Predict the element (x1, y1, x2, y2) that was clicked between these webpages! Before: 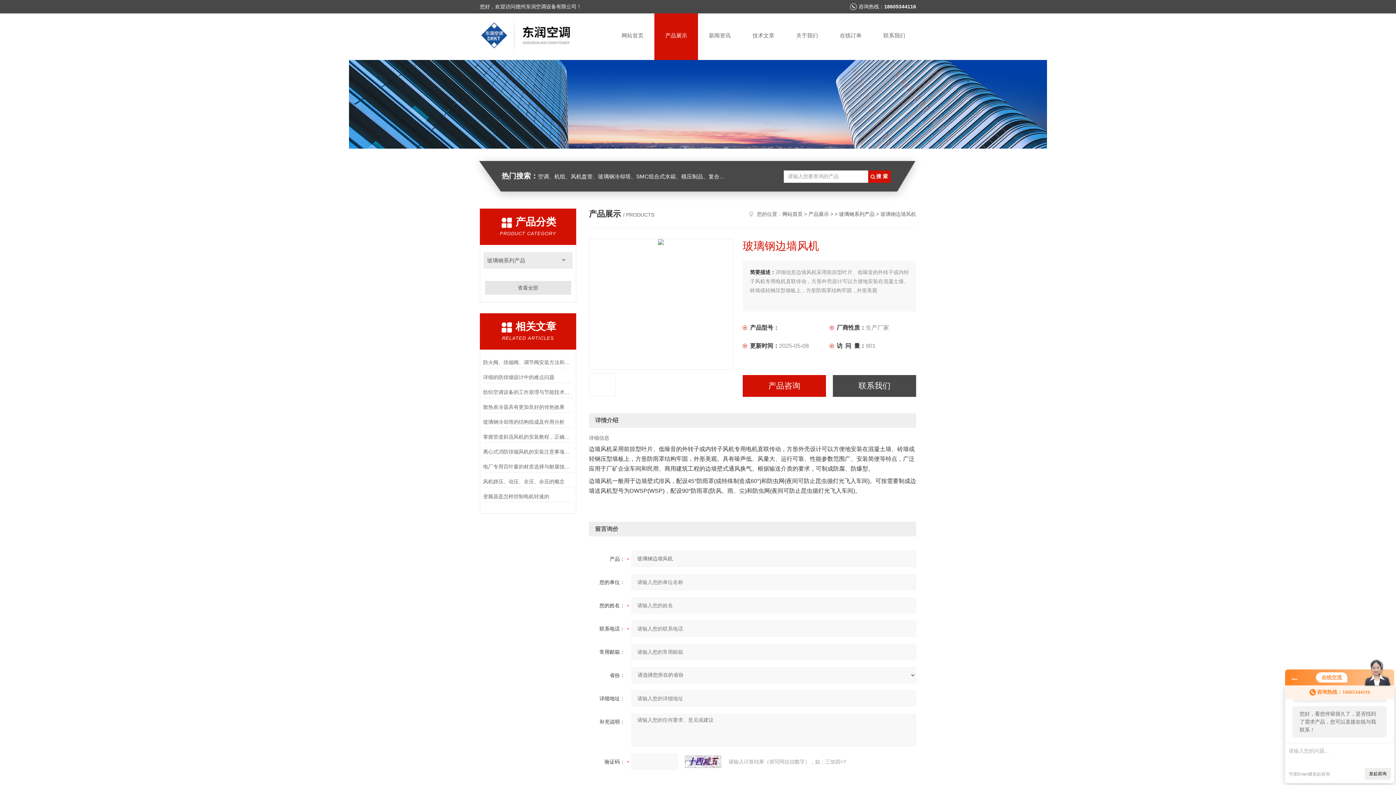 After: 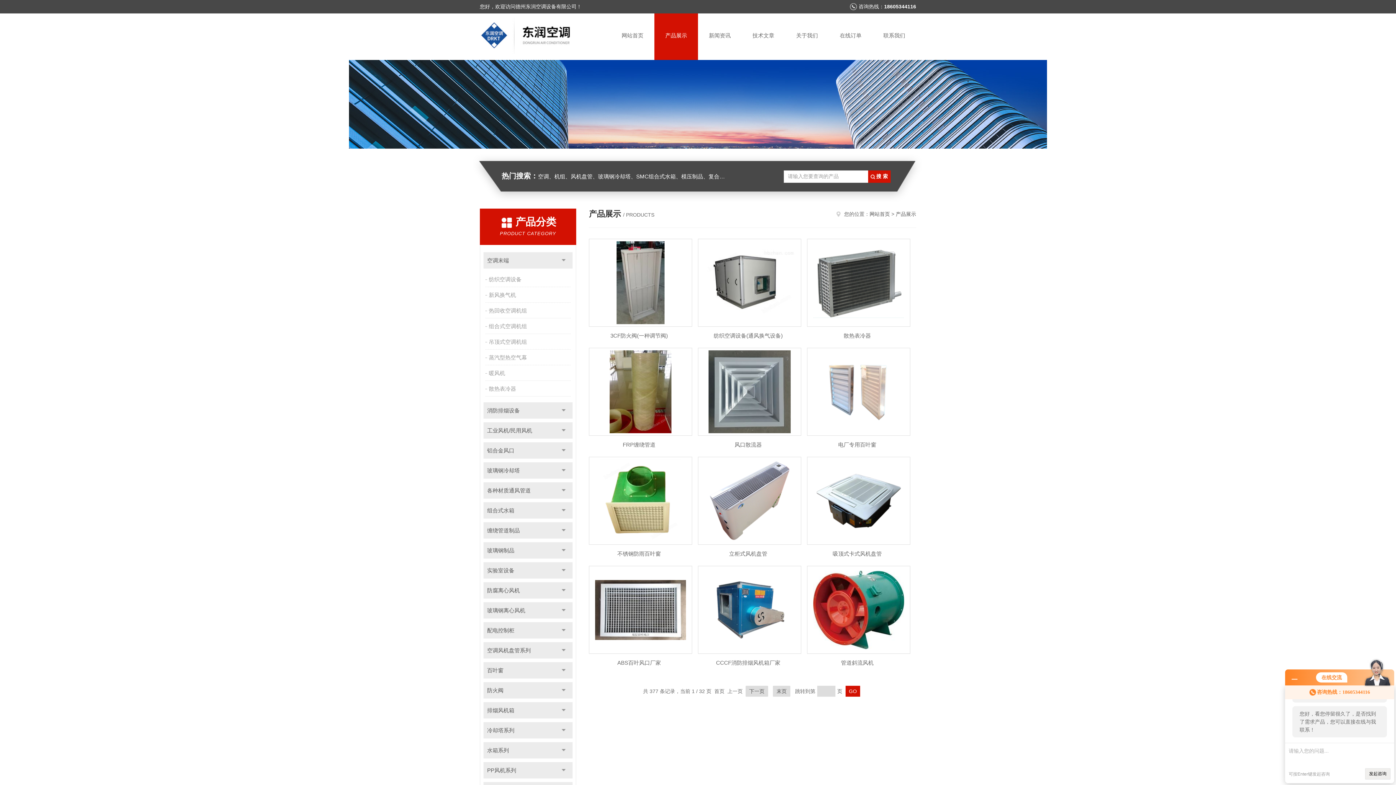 Action: bbox: (808, 211, 829, 217) label: 产品展示